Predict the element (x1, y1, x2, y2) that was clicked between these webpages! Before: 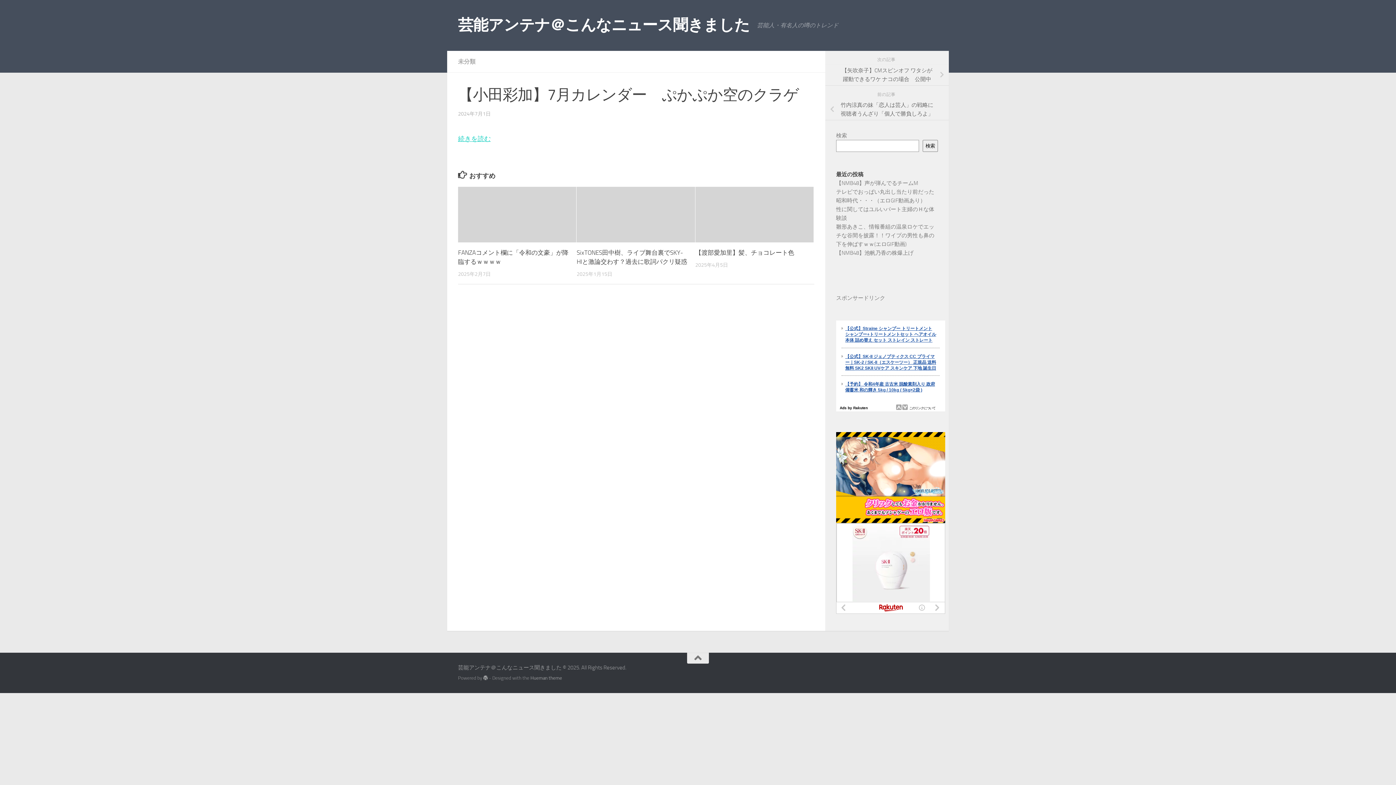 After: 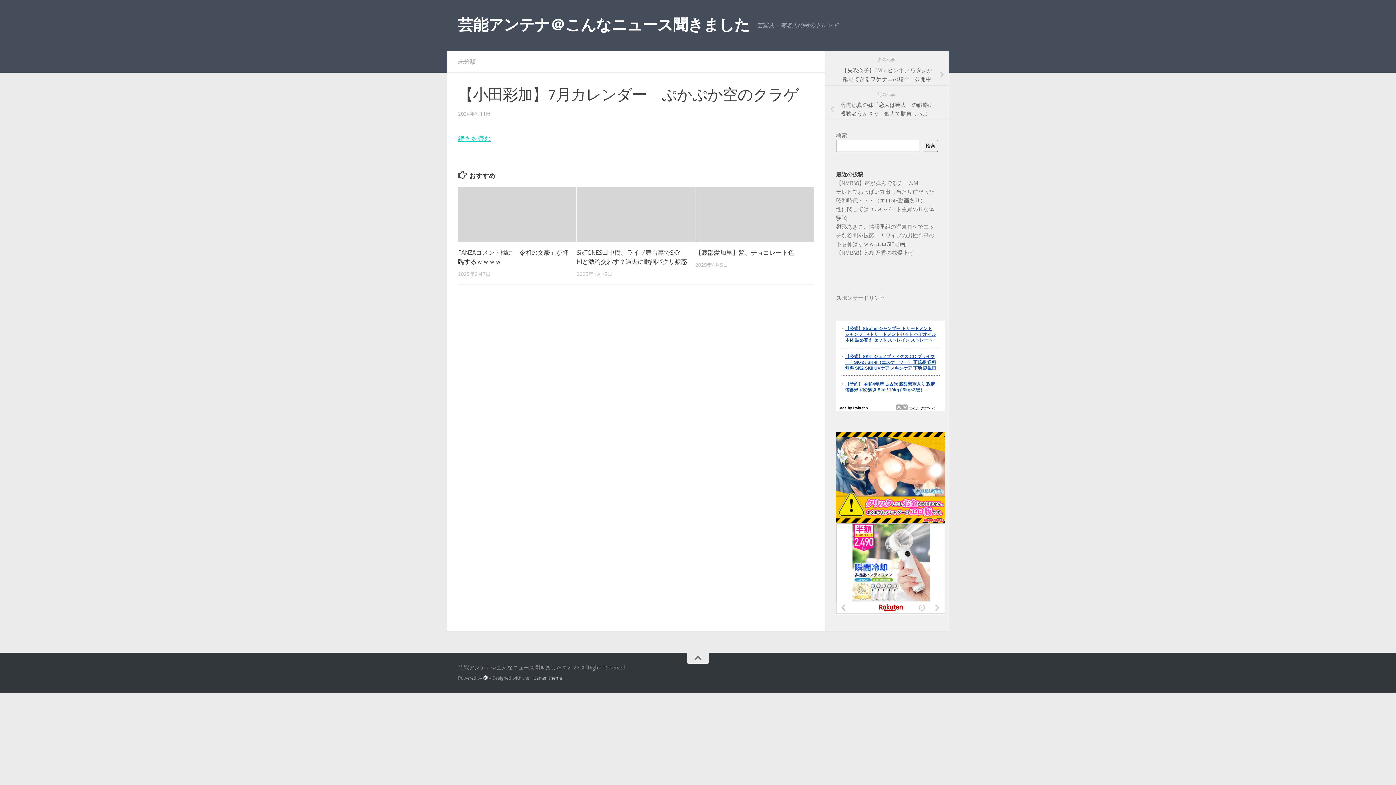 Action: bbox: (483, 675, 488, 680)